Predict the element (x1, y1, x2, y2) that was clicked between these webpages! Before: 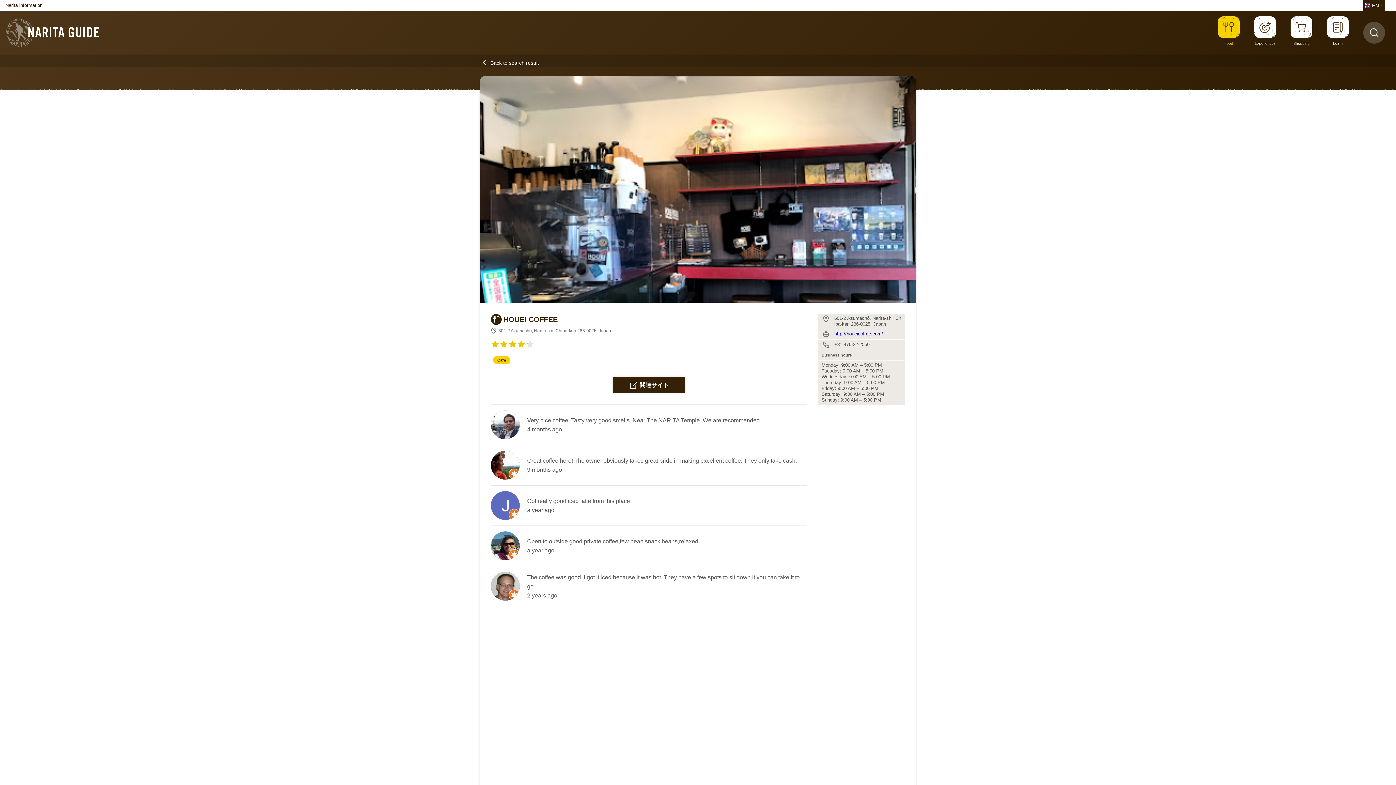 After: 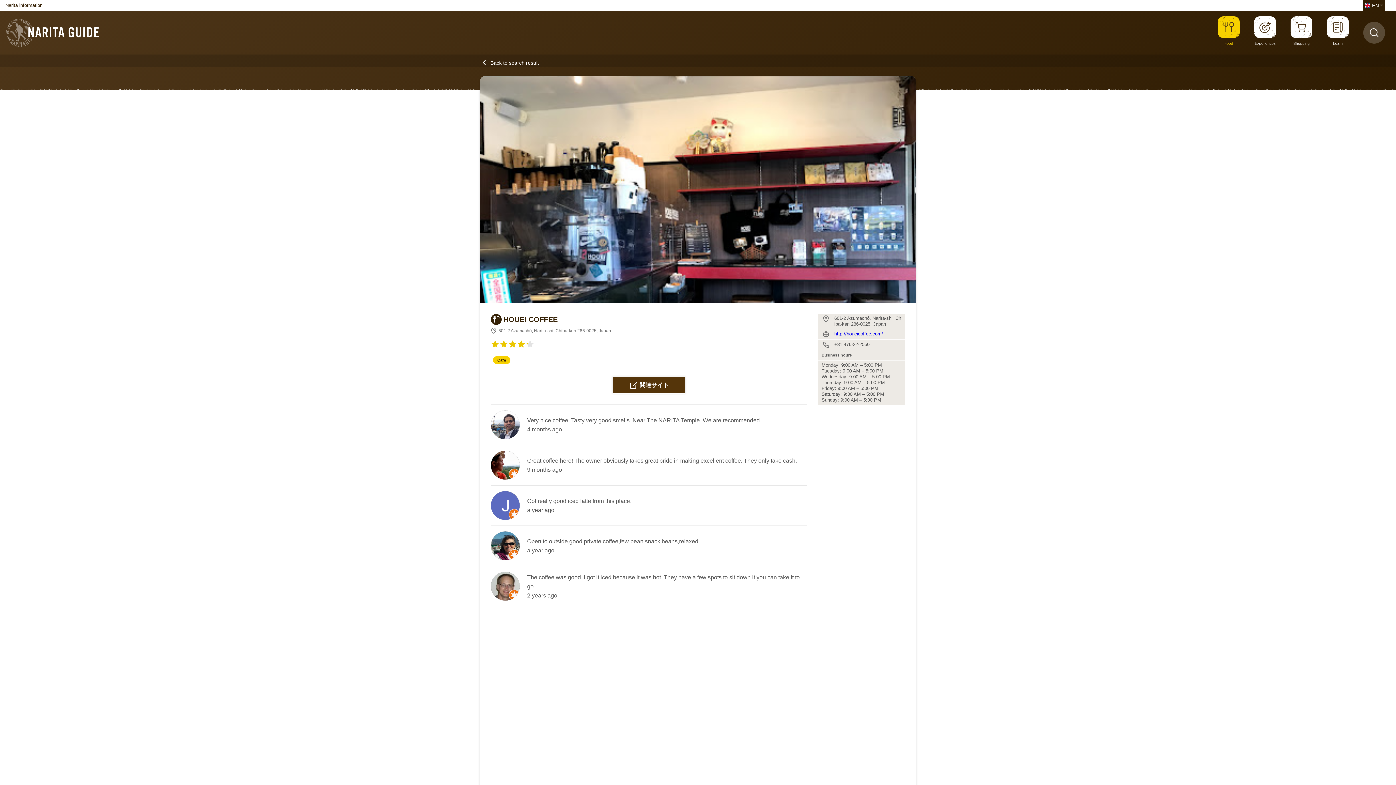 Action: bbox: (612, 376, 685, 393) label: 関連サイト